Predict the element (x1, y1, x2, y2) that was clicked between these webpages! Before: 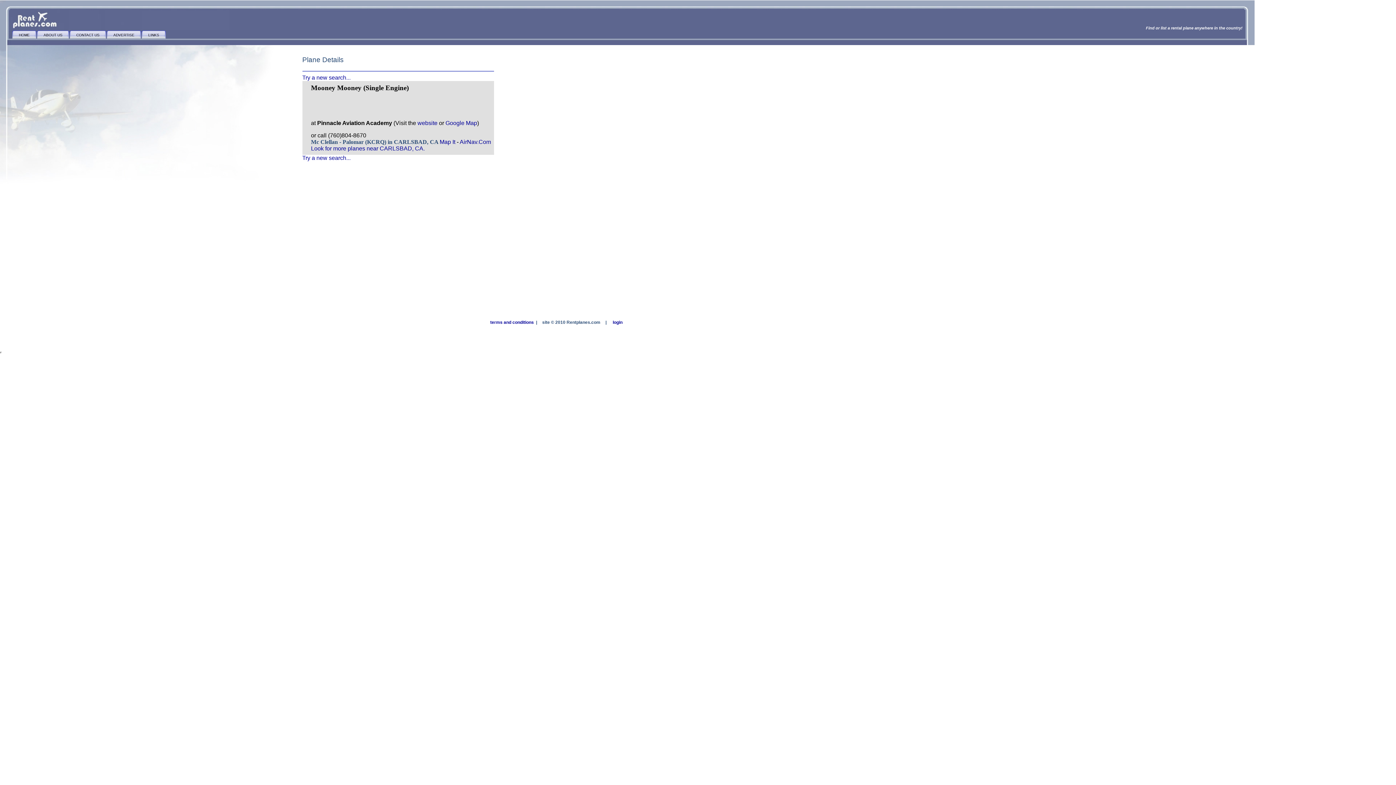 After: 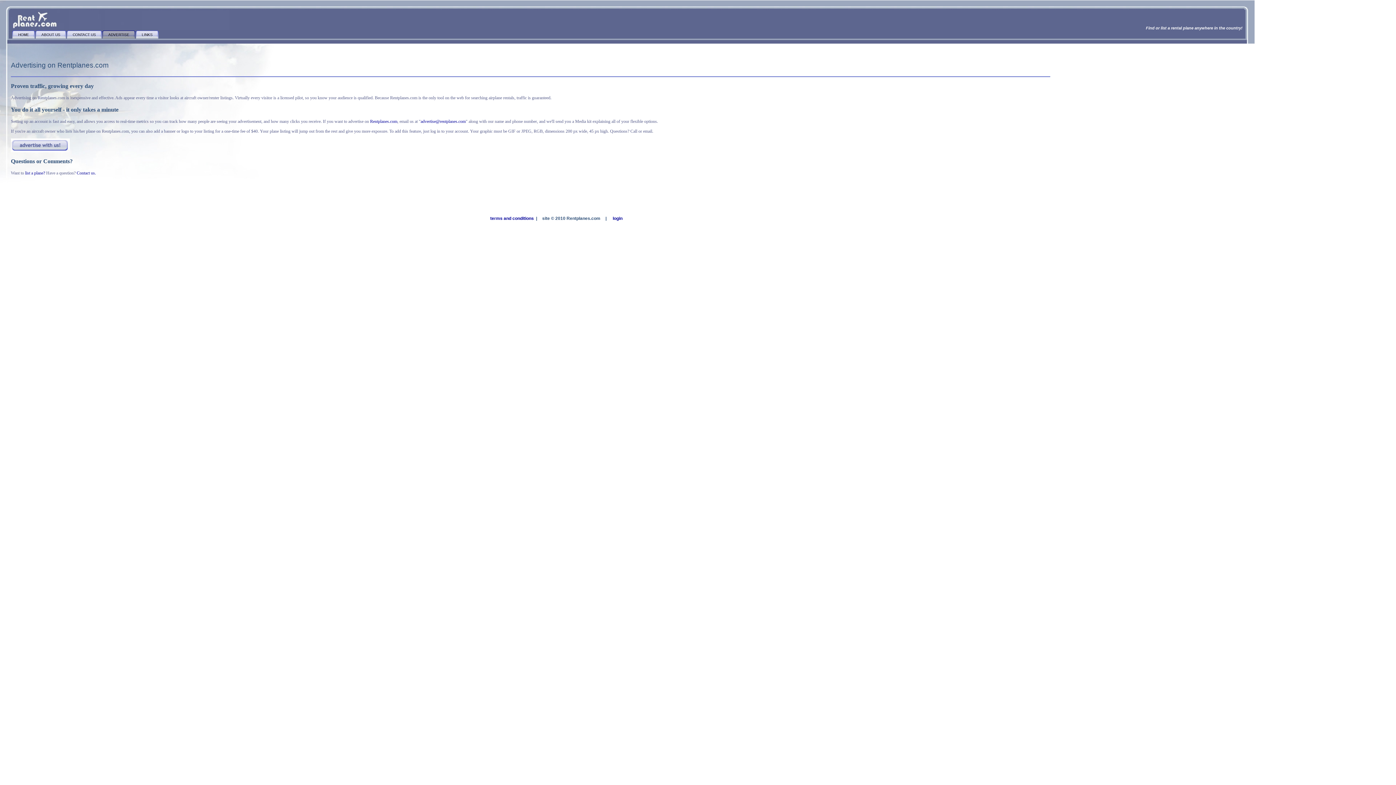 Action: bbox: (113, 33, 134, 37) label: ADVERTISE